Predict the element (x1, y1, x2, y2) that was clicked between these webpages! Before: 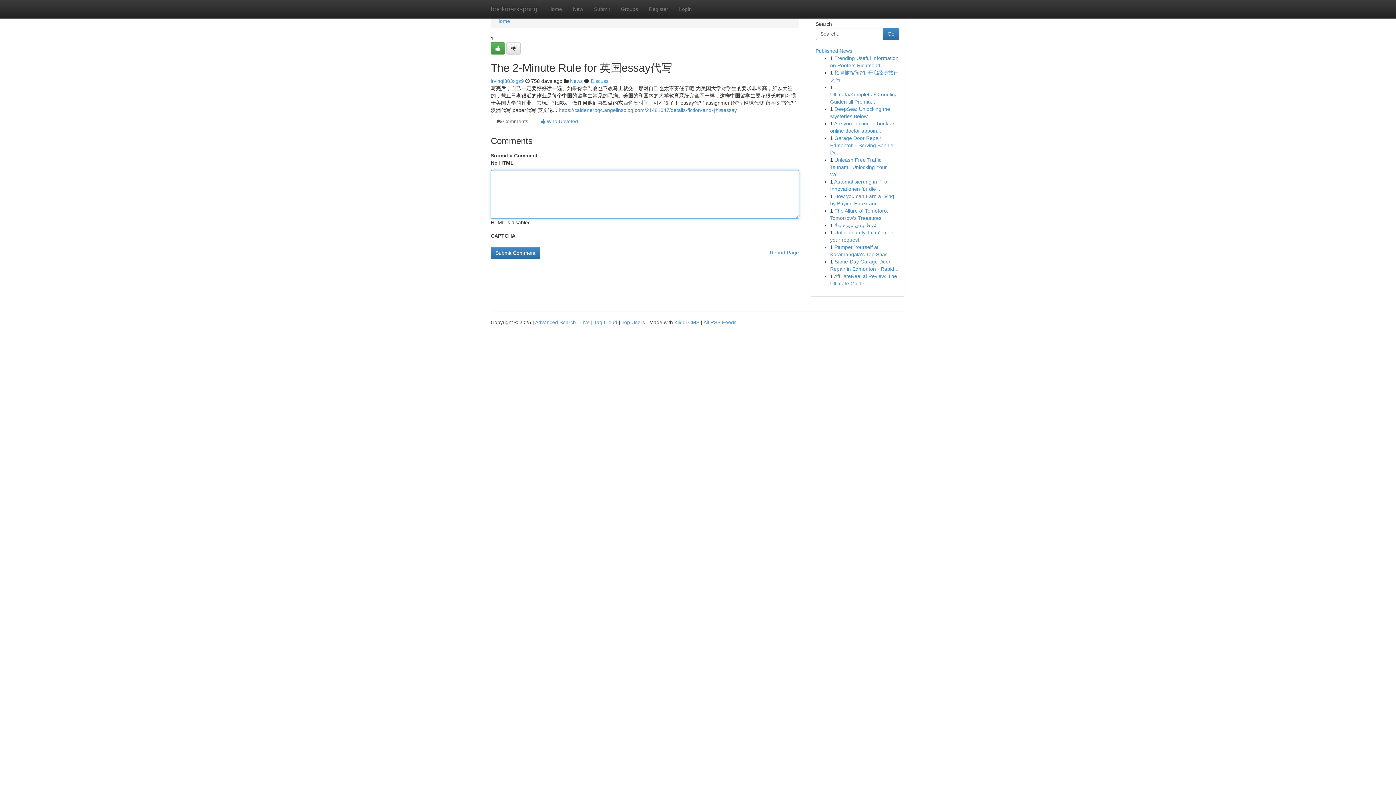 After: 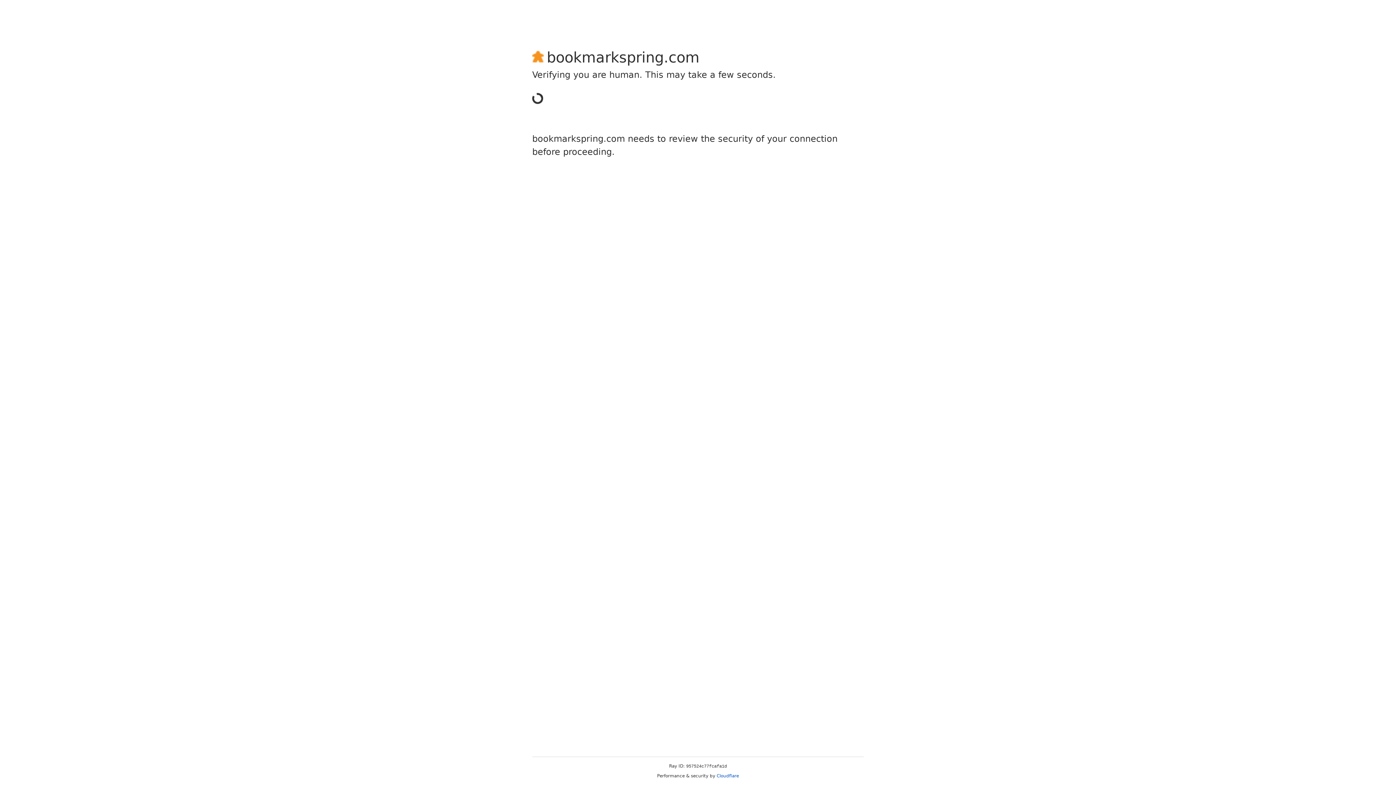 Action: bbox: (490, 42, 505, 54)